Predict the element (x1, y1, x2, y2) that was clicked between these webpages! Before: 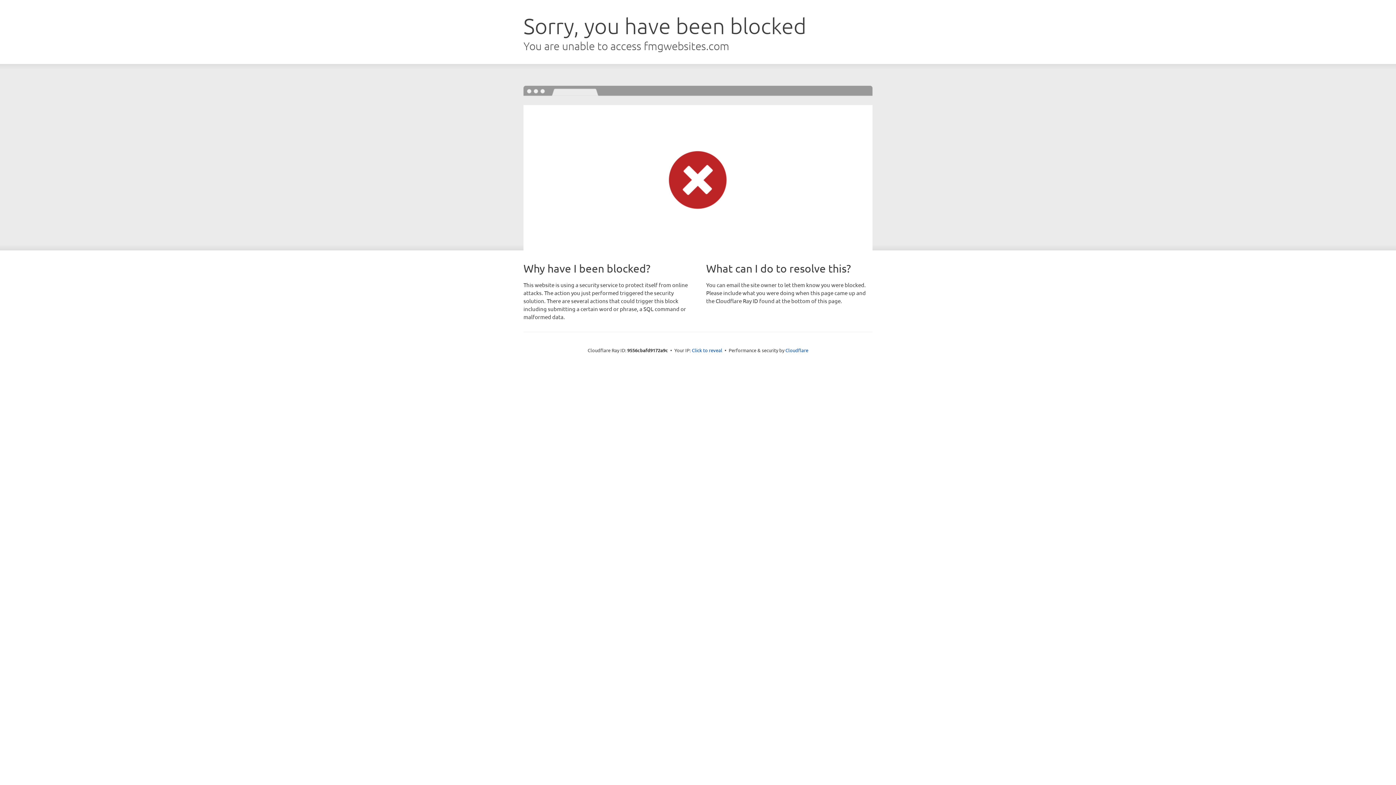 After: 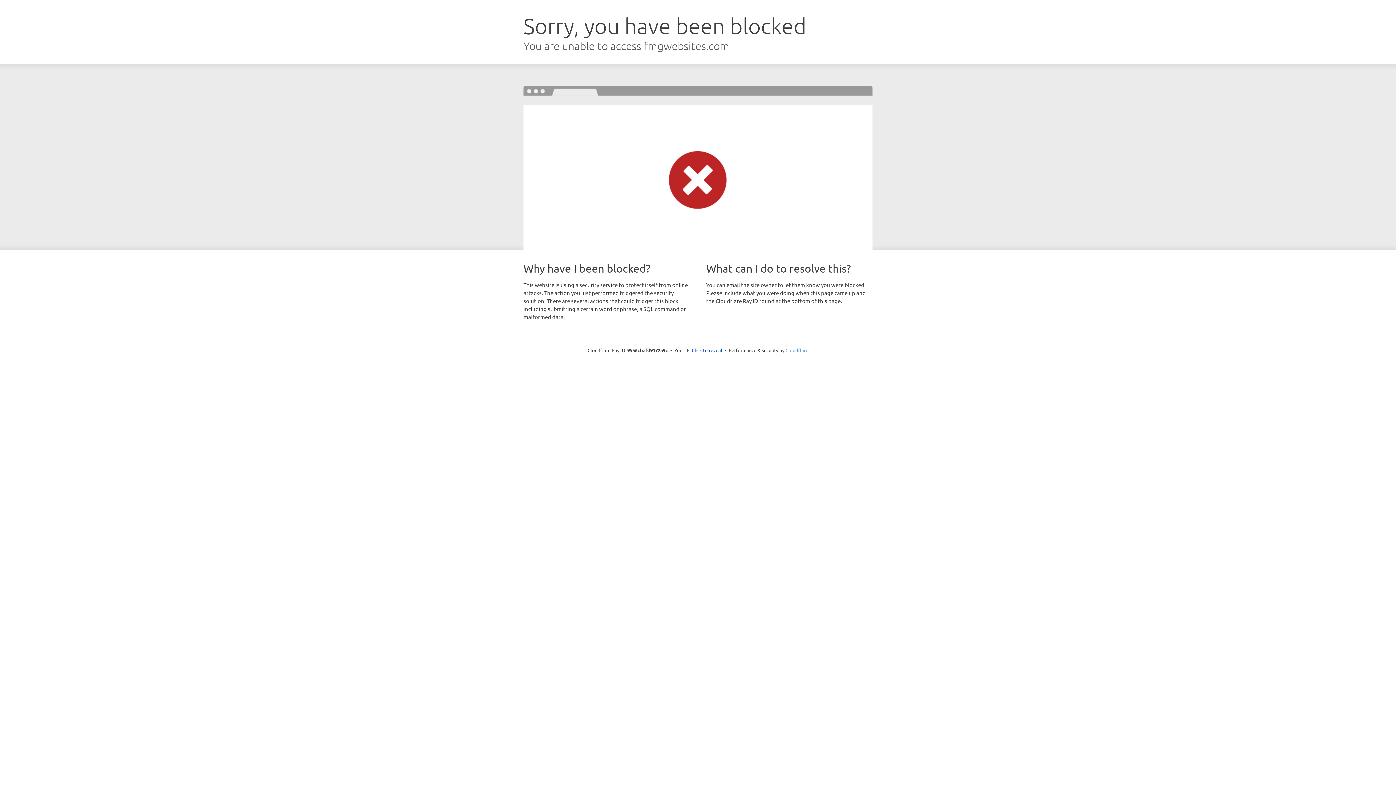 Action: label: Cloudflare bbox: (785, 347, 808, 353)